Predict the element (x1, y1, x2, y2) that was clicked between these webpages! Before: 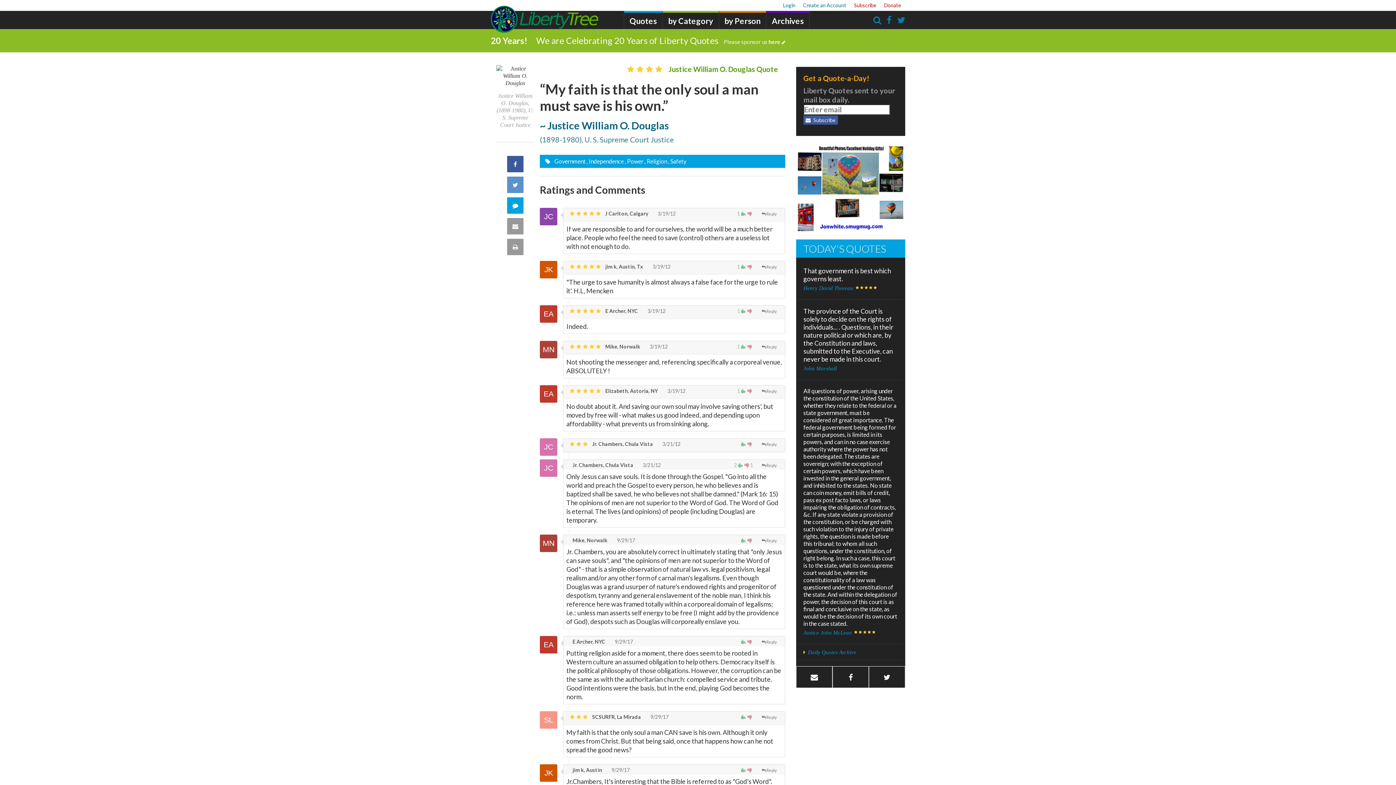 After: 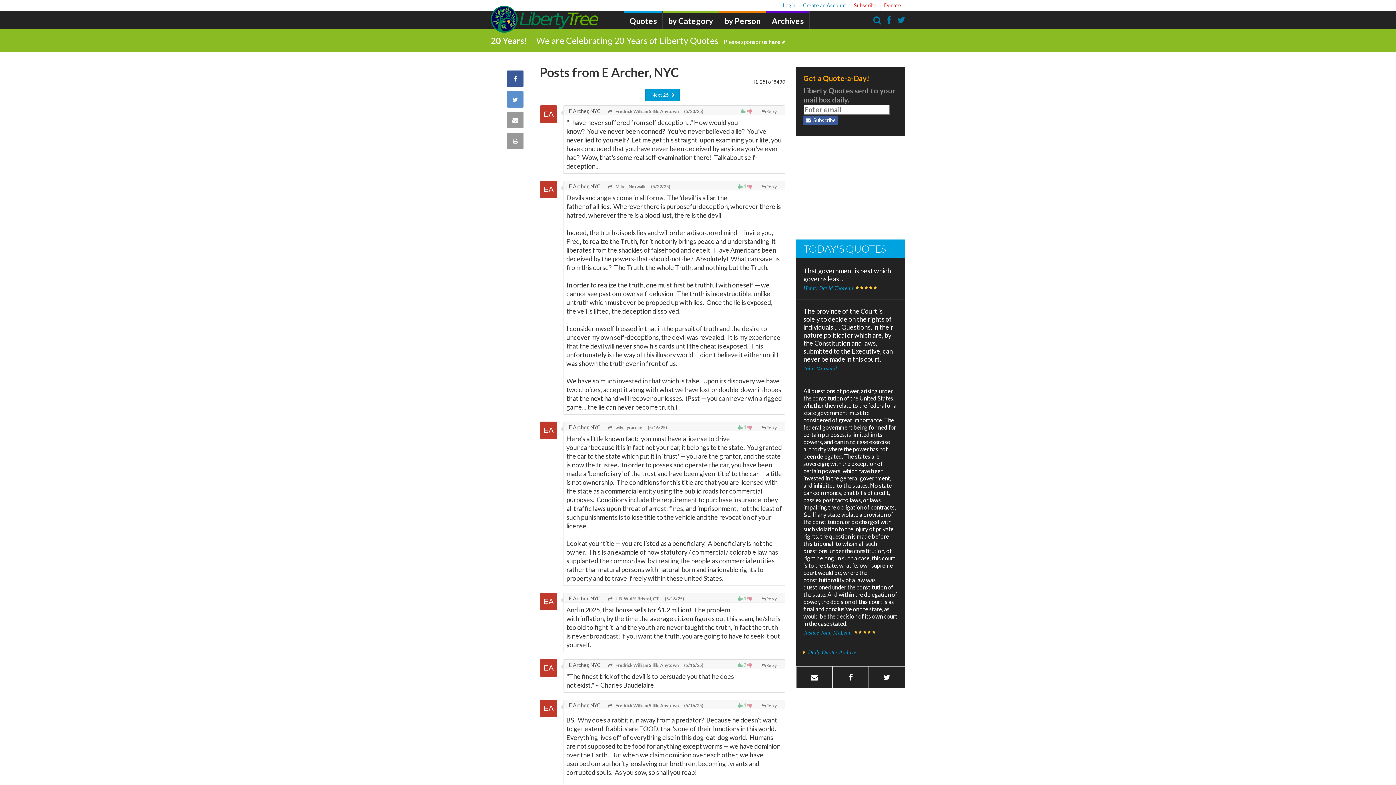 Action: bbox: (613, 638, 633, 645) label:  9/29/17